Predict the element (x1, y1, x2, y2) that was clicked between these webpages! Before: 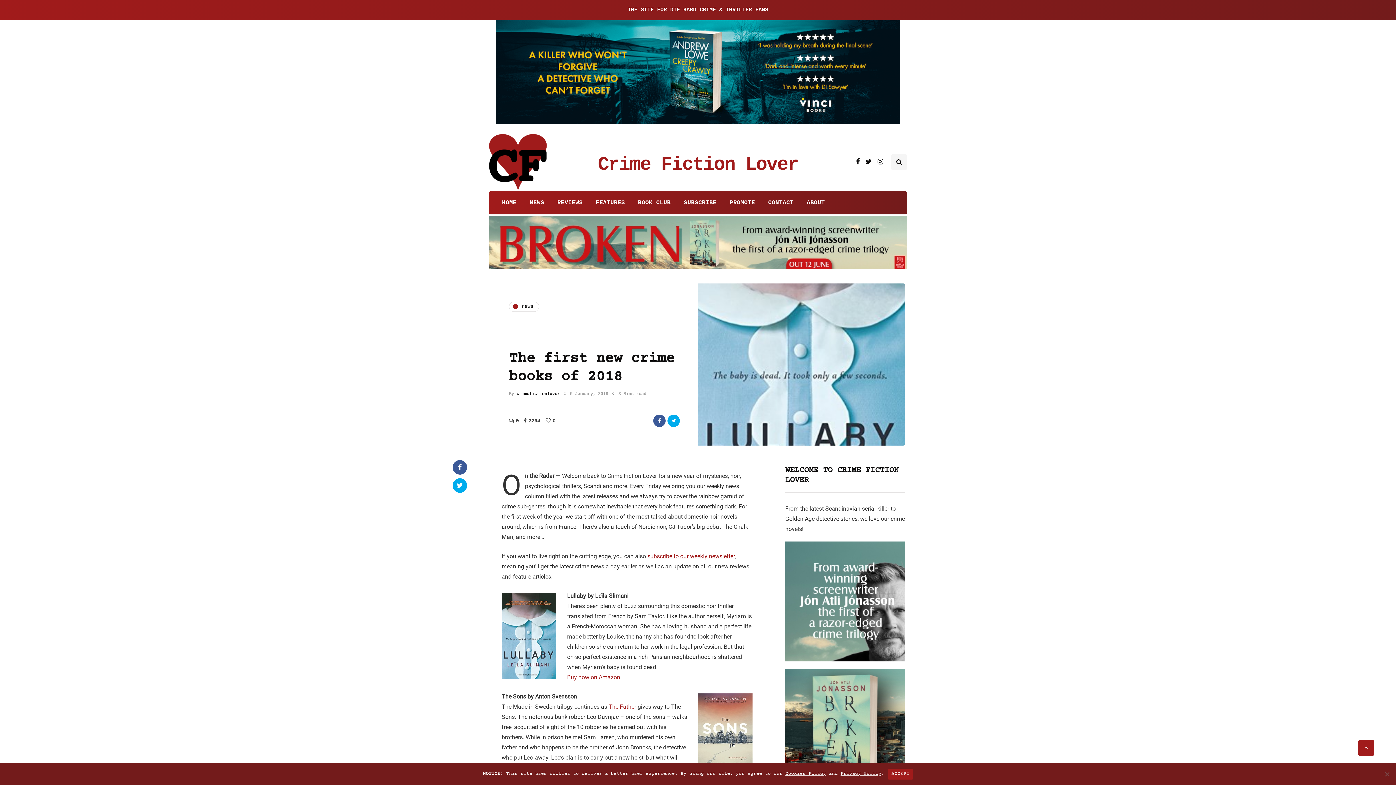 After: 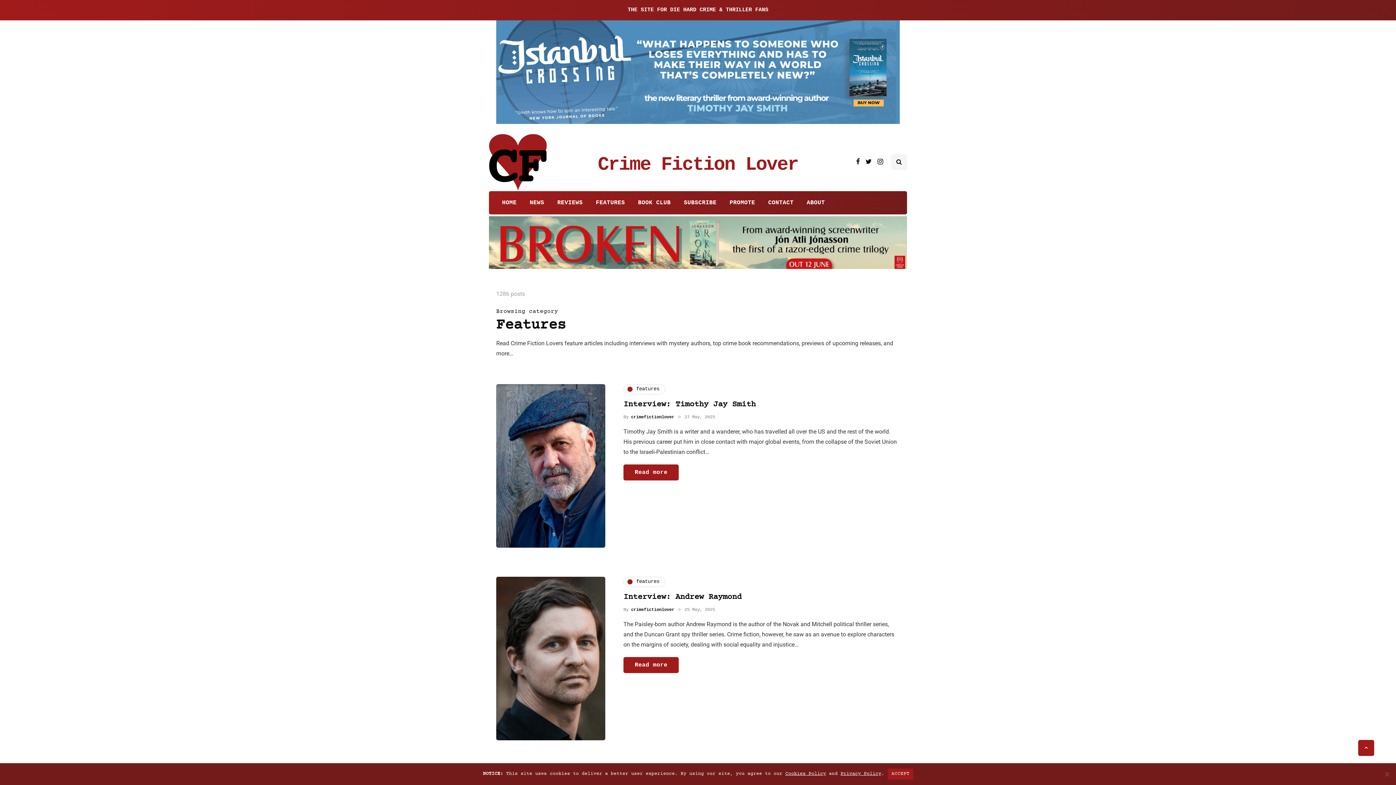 Action: bbox: (589, 194, 631, 210) label: FEATURES